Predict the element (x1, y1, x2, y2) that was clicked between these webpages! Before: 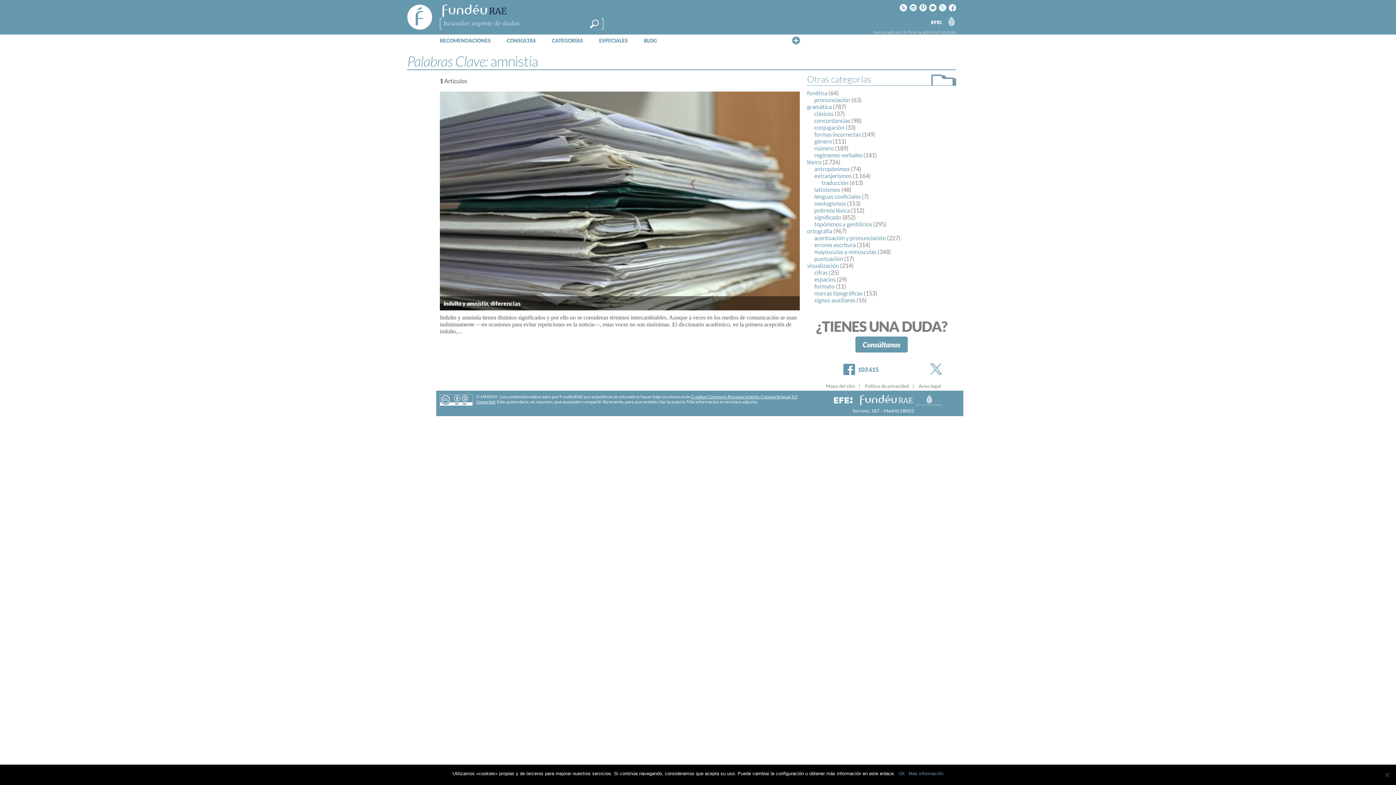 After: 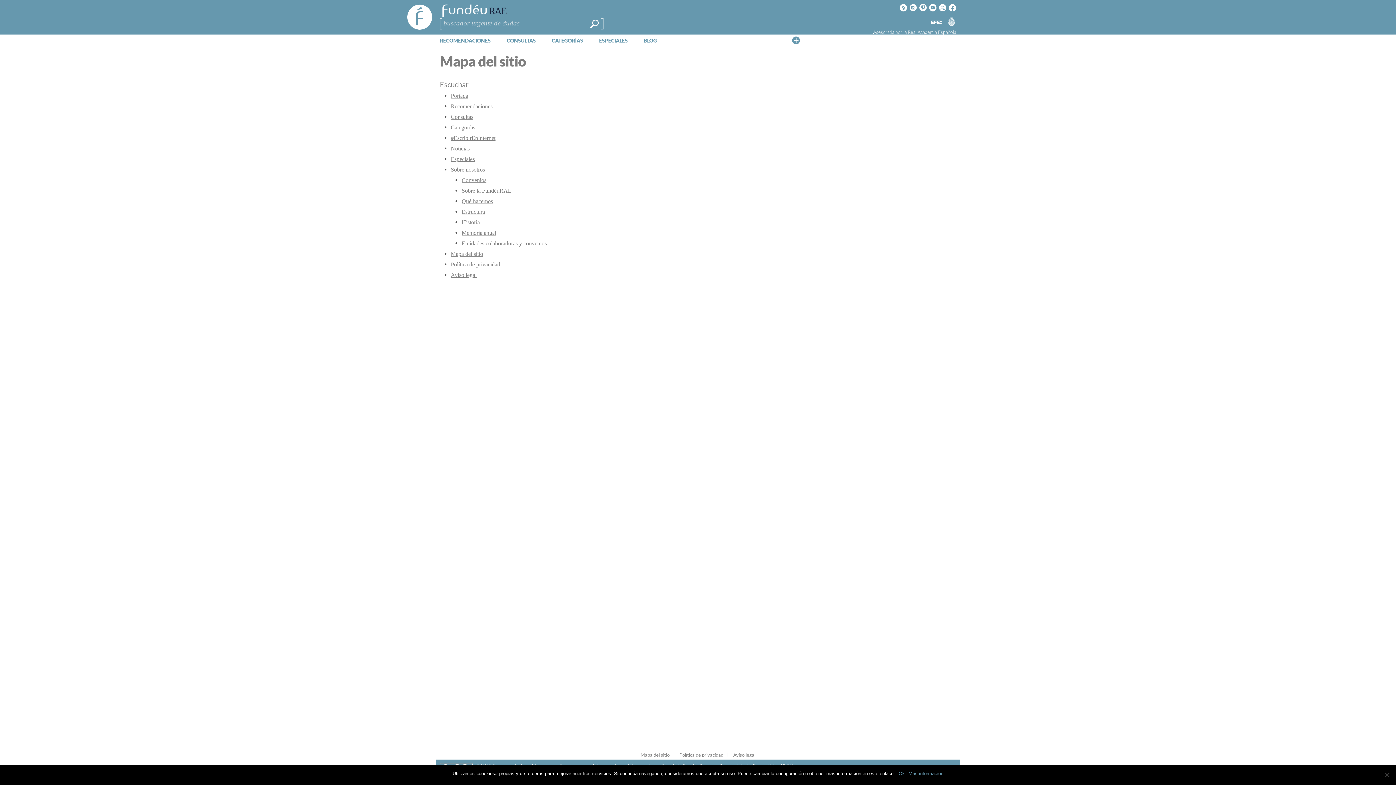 Action: bbox: (826, 383, 855, 389) label: Mapa del sitio